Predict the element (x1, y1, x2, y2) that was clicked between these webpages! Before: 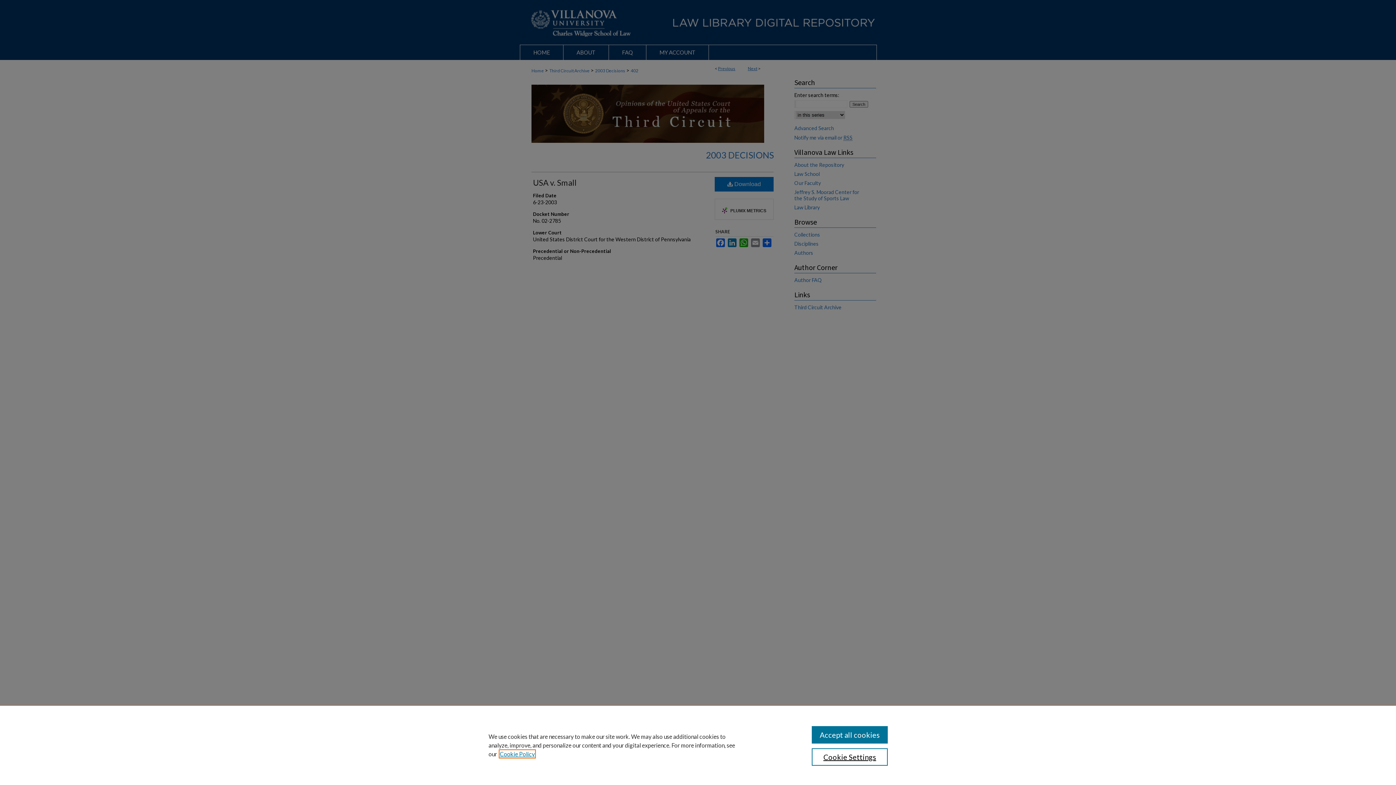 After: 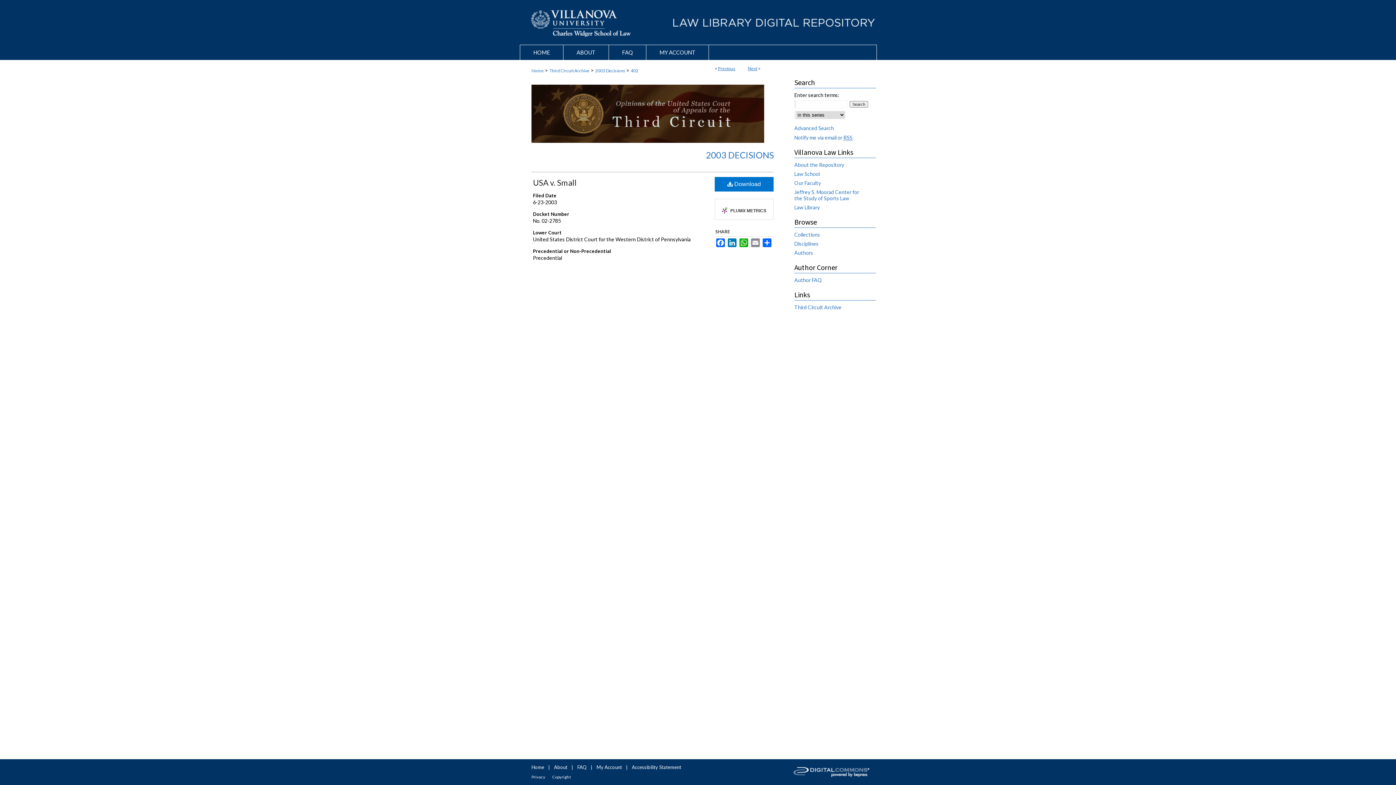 Action: label: Accept all cookies bbox: (811, 726, 887, 744)